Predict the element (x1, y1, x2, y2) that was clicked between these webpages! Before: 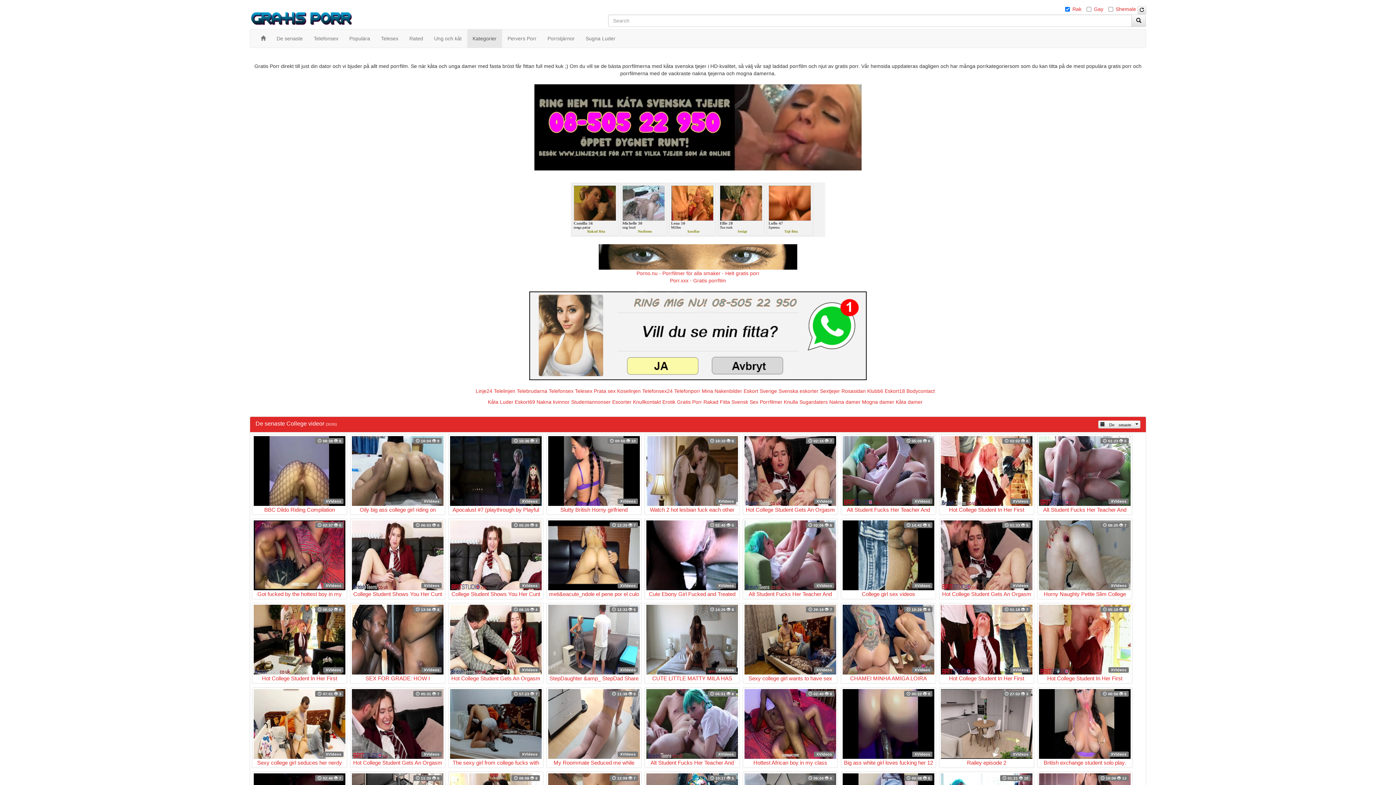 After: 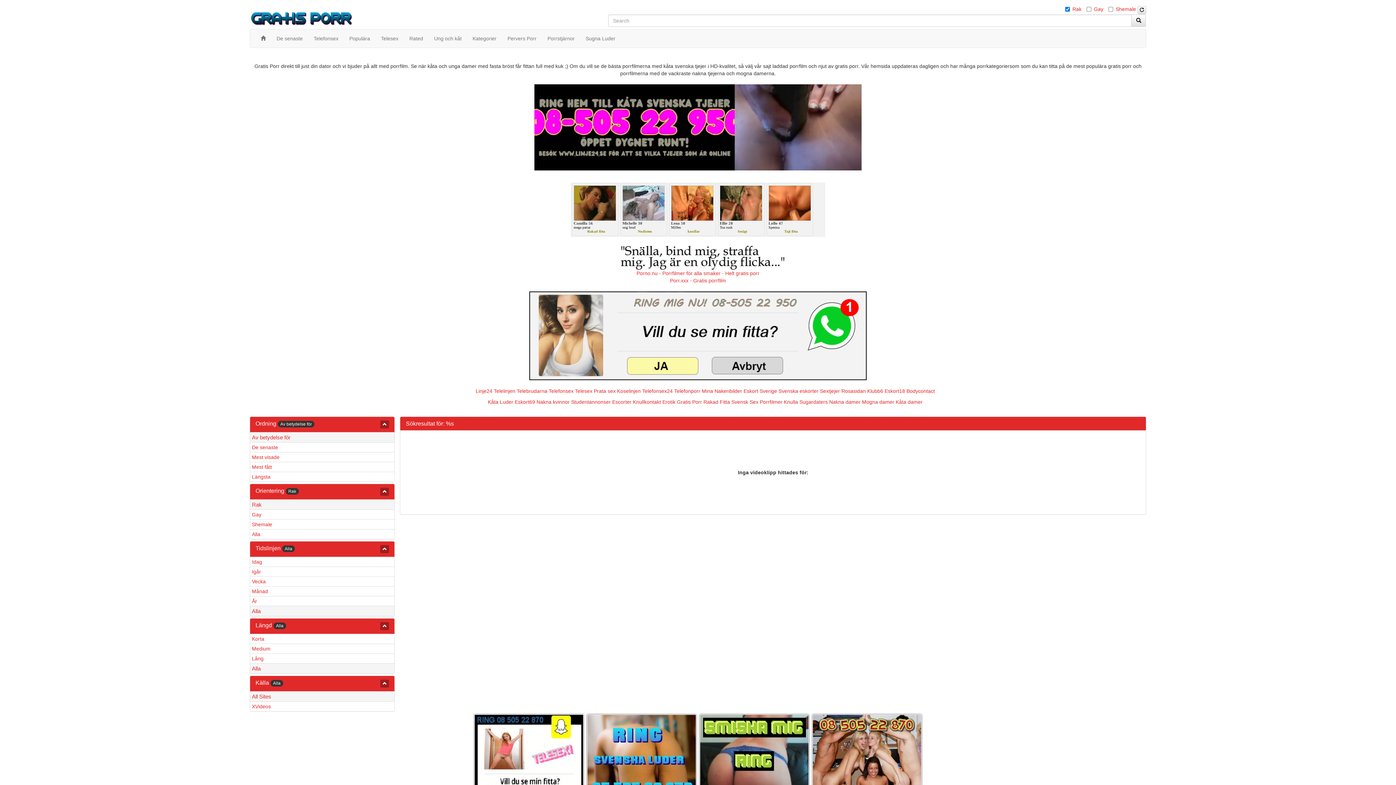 Action: bbox: (1131, 14, 1146, 26)